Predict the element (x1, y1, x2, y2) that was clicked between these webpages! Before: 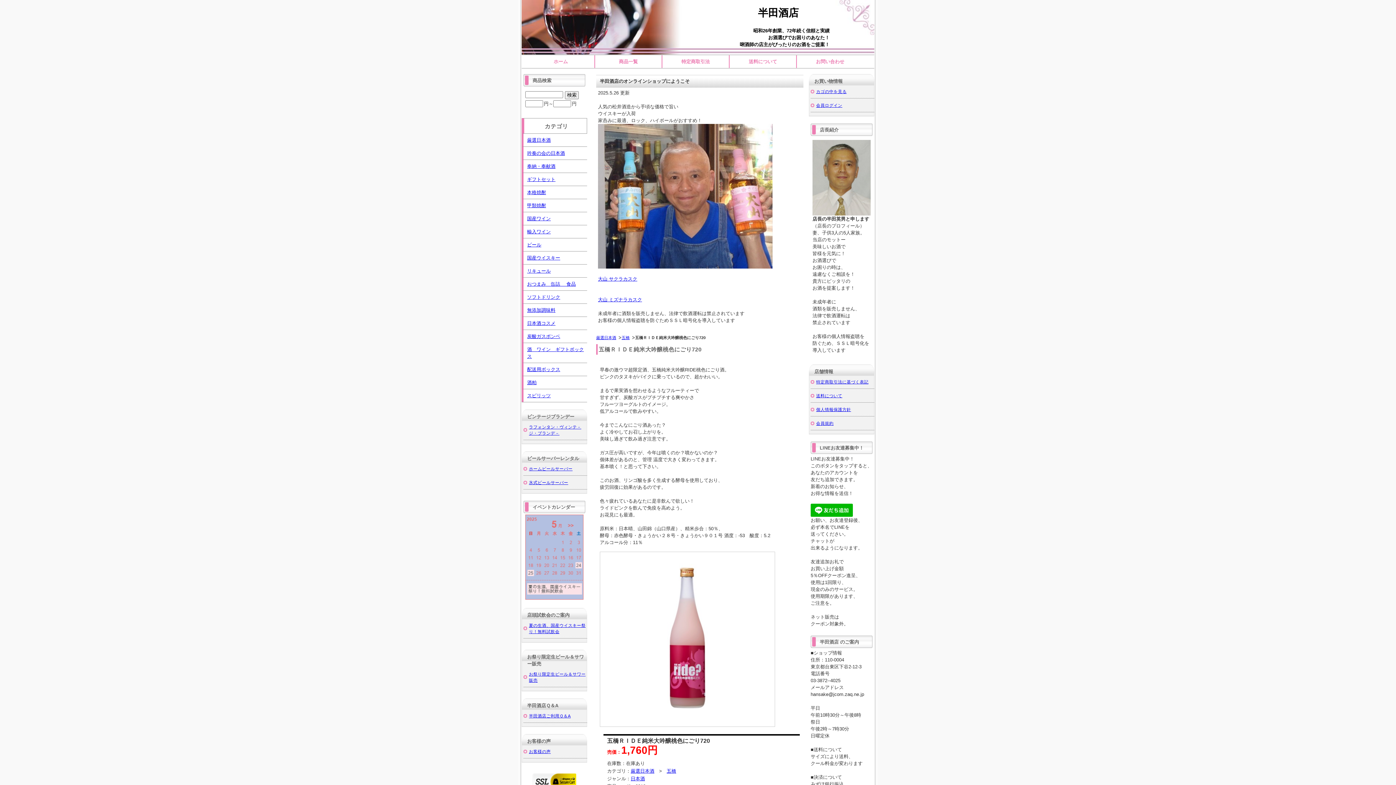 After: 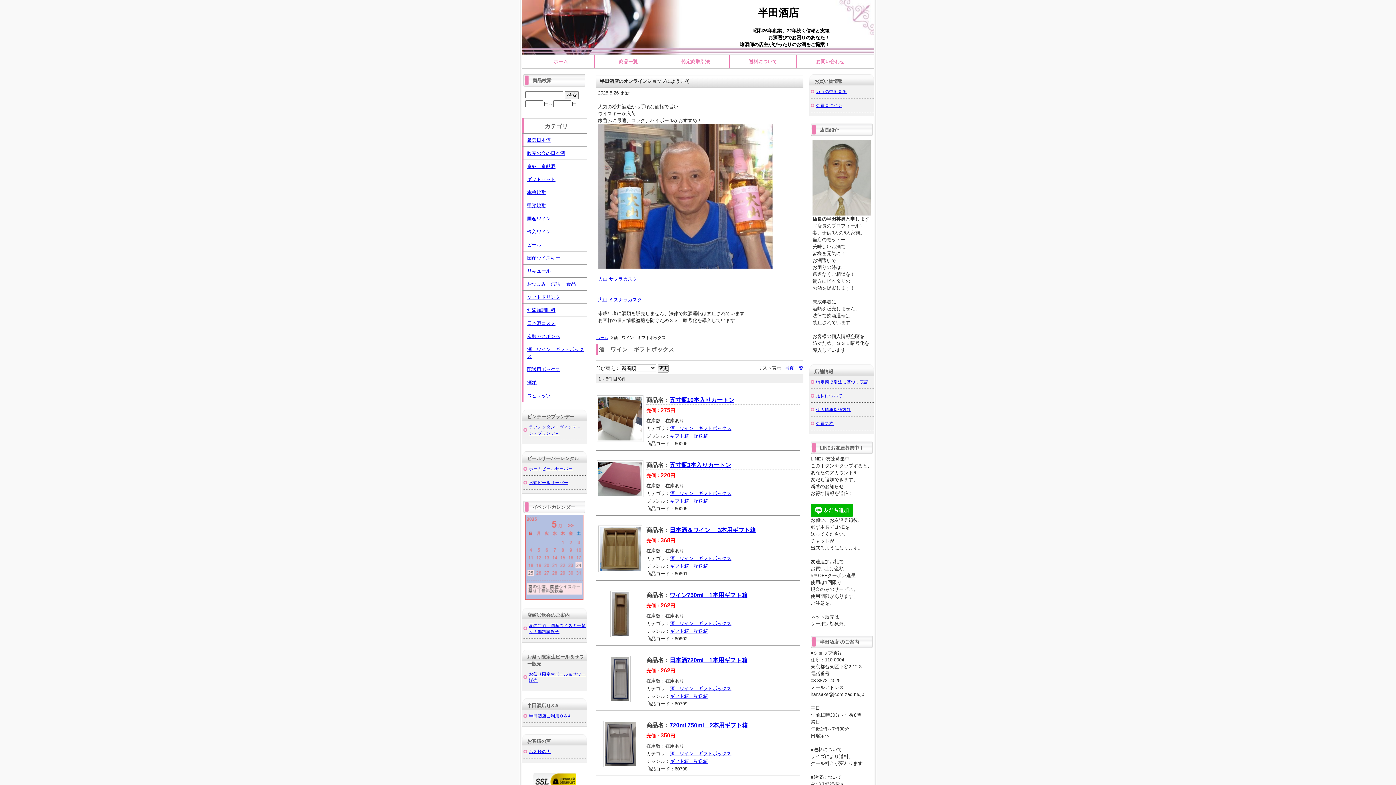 Action: label: 酒　ワイン　ギフトボックス bbox: (521, 342, 587, 362)